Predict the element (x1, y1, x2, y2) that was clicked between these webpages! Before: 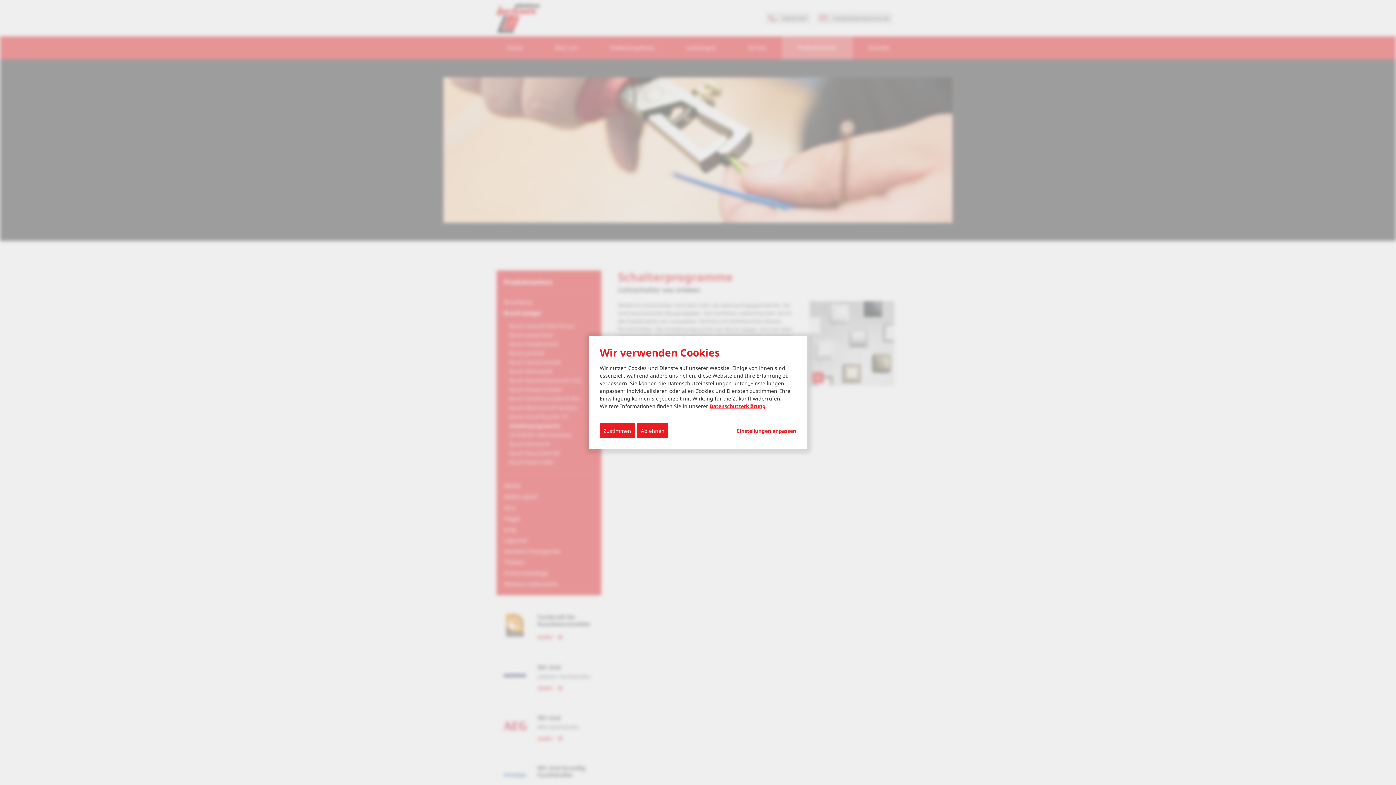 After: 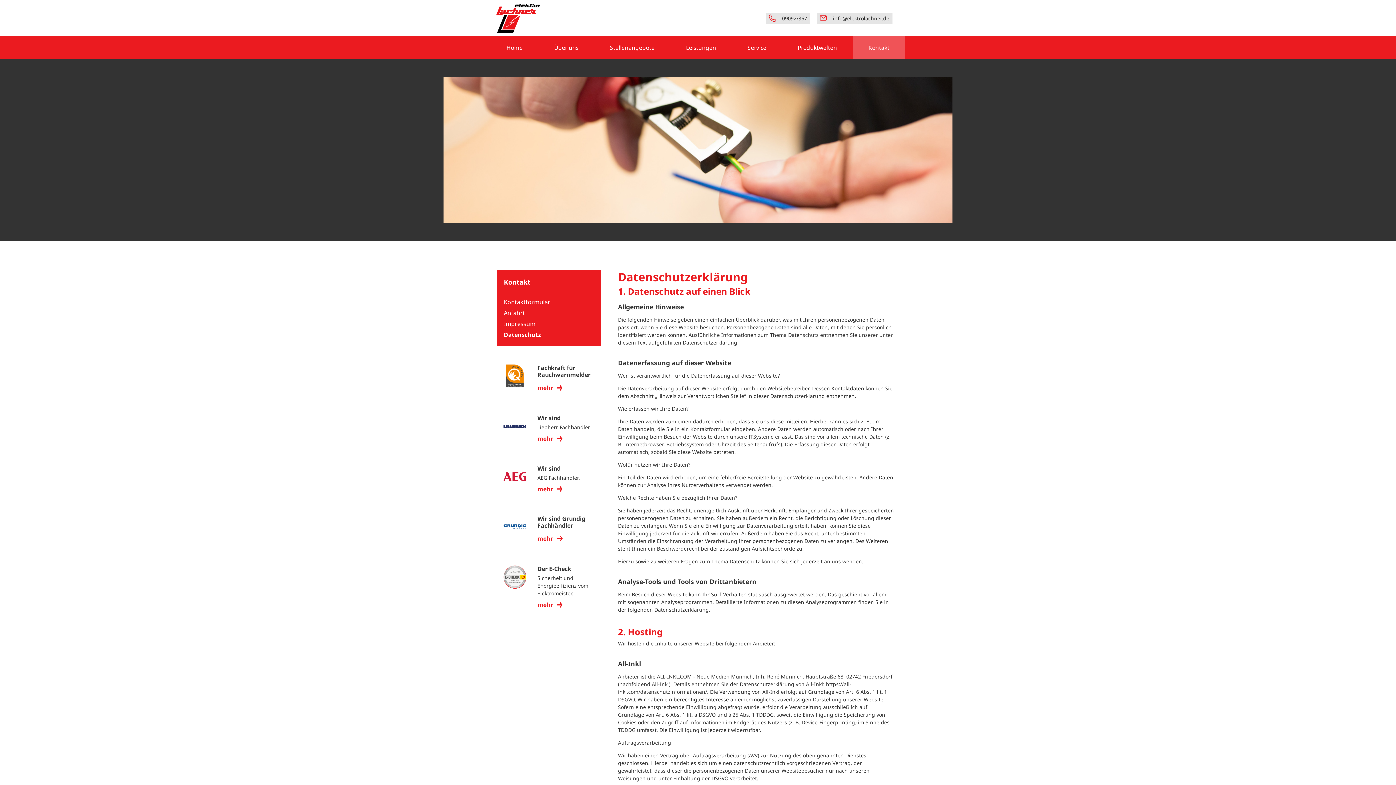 Action: bbox: (709, 402, 765, 409) label: Datenschutzerklärung